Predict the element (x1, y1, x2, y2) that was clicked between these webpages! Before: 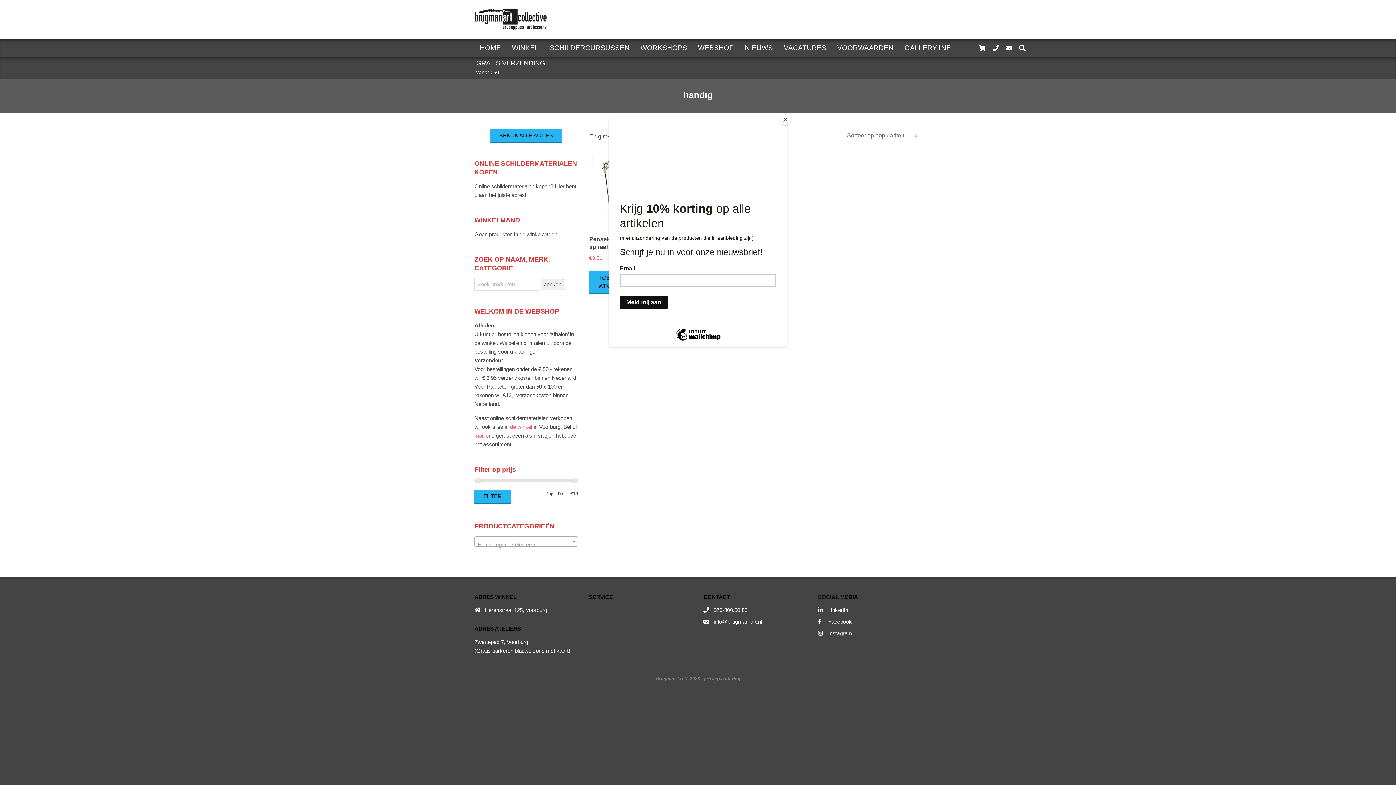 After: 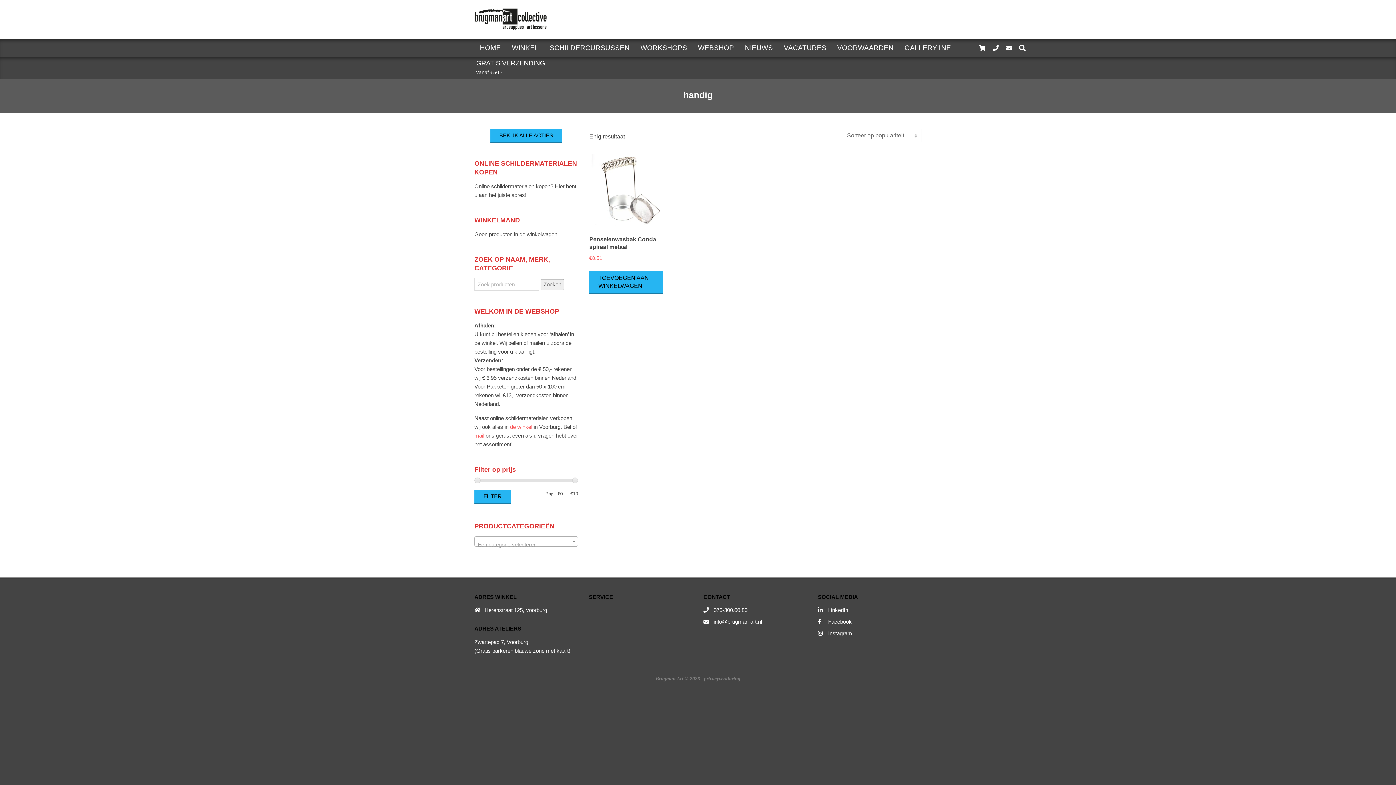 Action: bbox: (780, 114, 790, 125) label: Close